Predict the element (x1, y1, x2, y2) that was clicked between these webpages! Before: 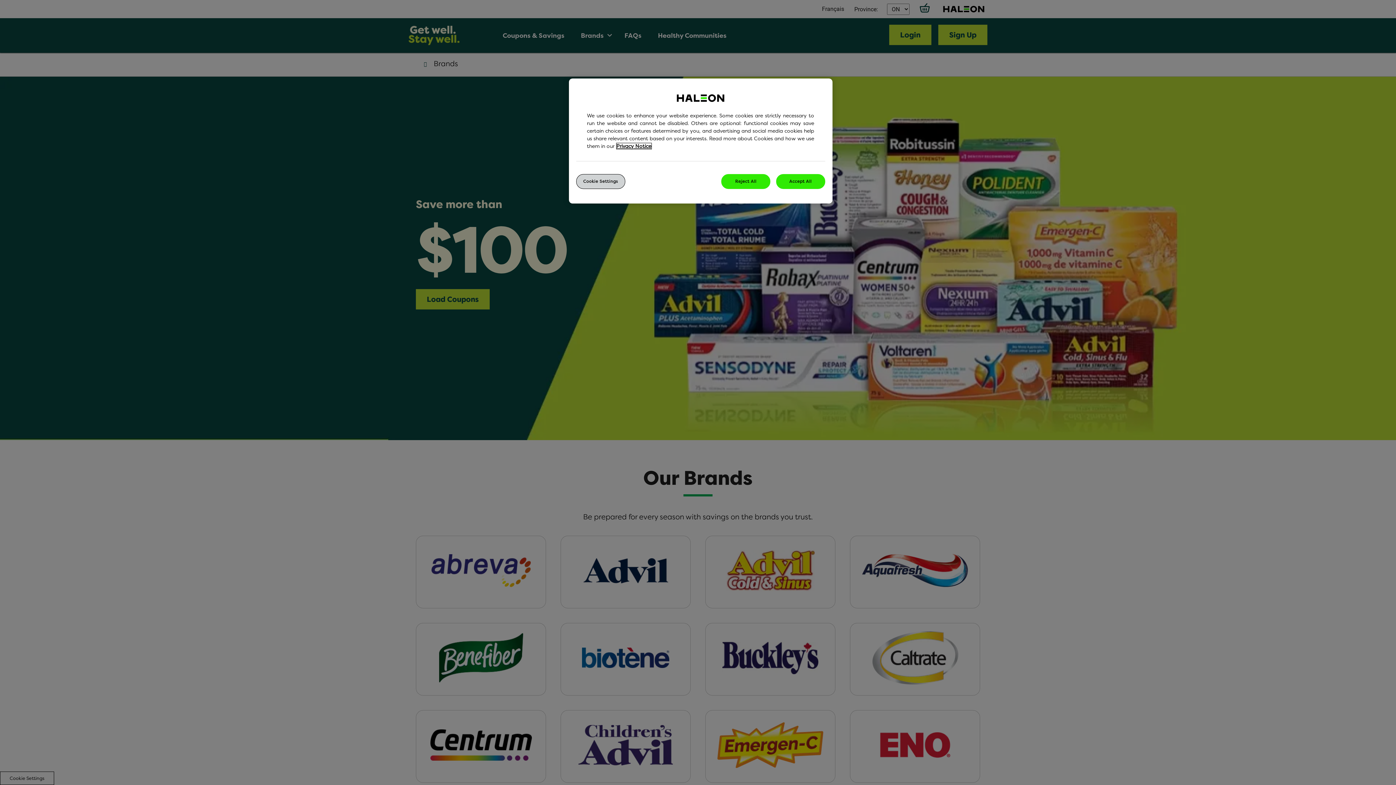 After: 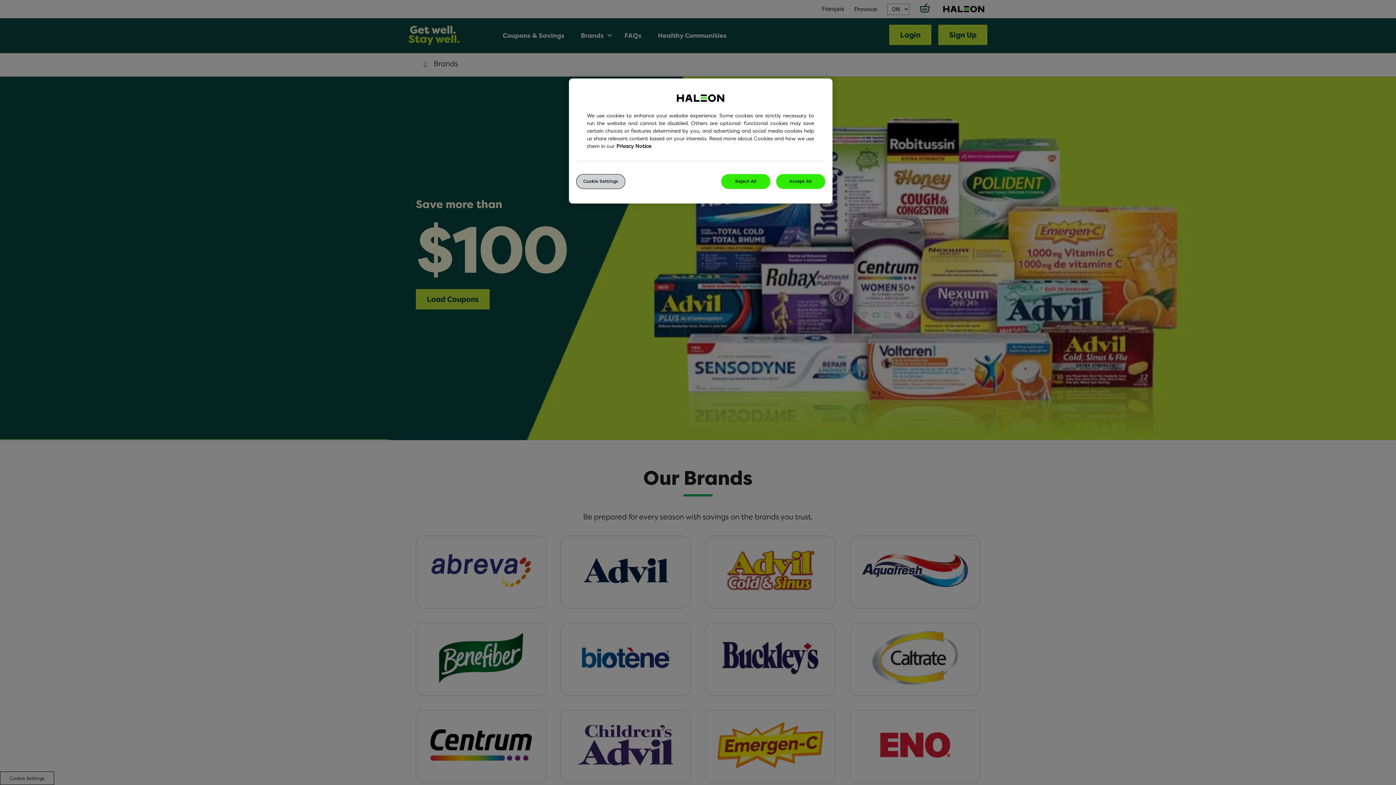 Action: bbox: (616, 143, 651, 149) label: More information about your privacy, opens in a new tab